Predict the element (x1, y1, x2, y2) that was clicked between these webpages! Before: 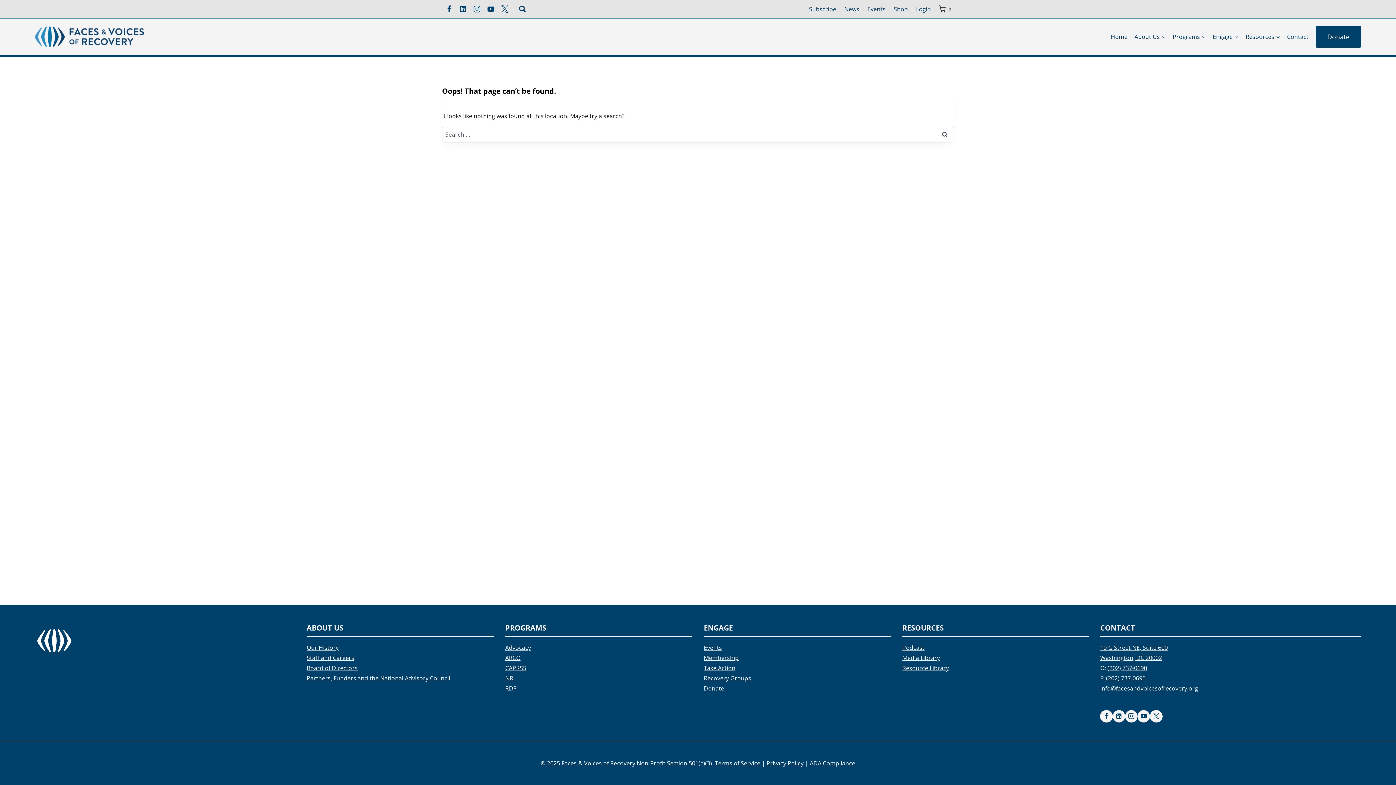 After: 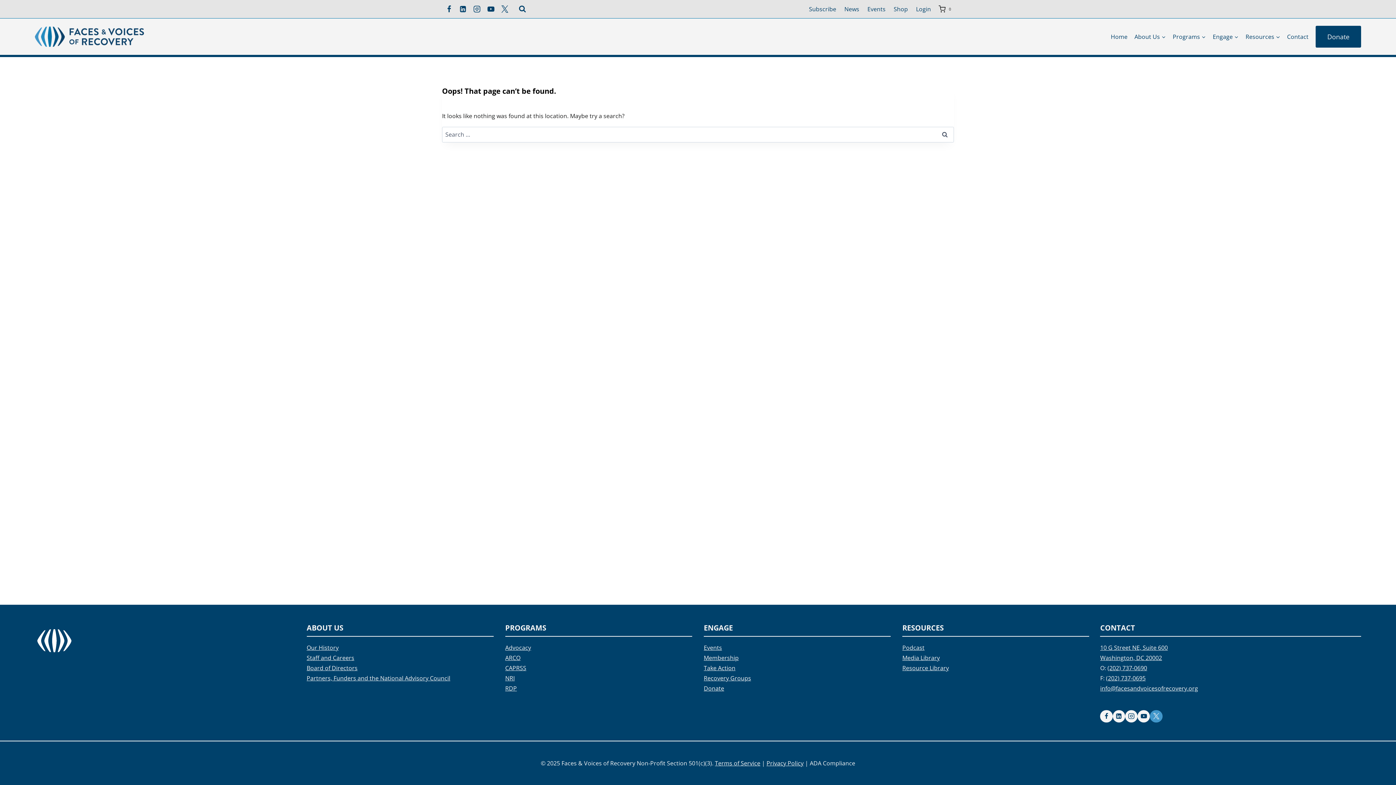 Action: label: X bbox: (1150, 710, 1162, 722)